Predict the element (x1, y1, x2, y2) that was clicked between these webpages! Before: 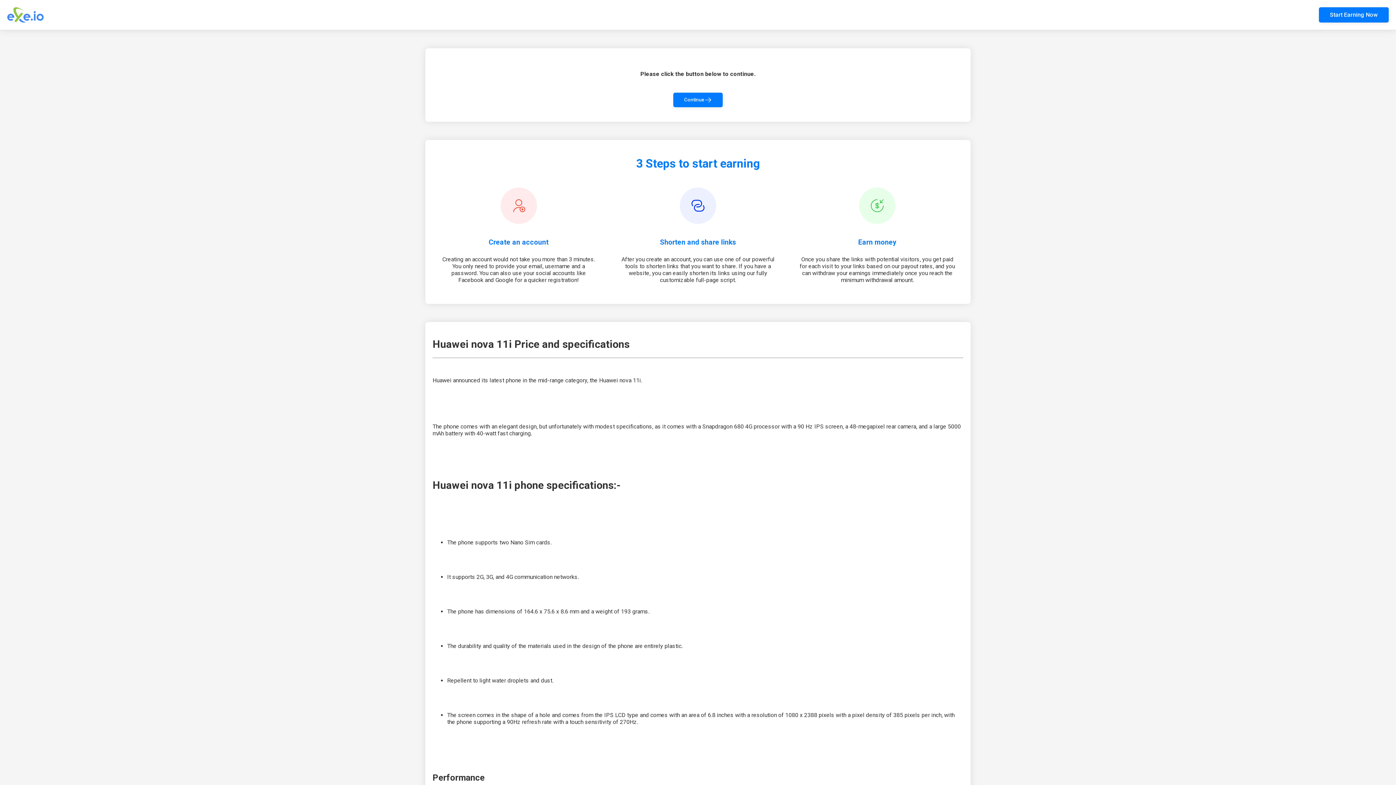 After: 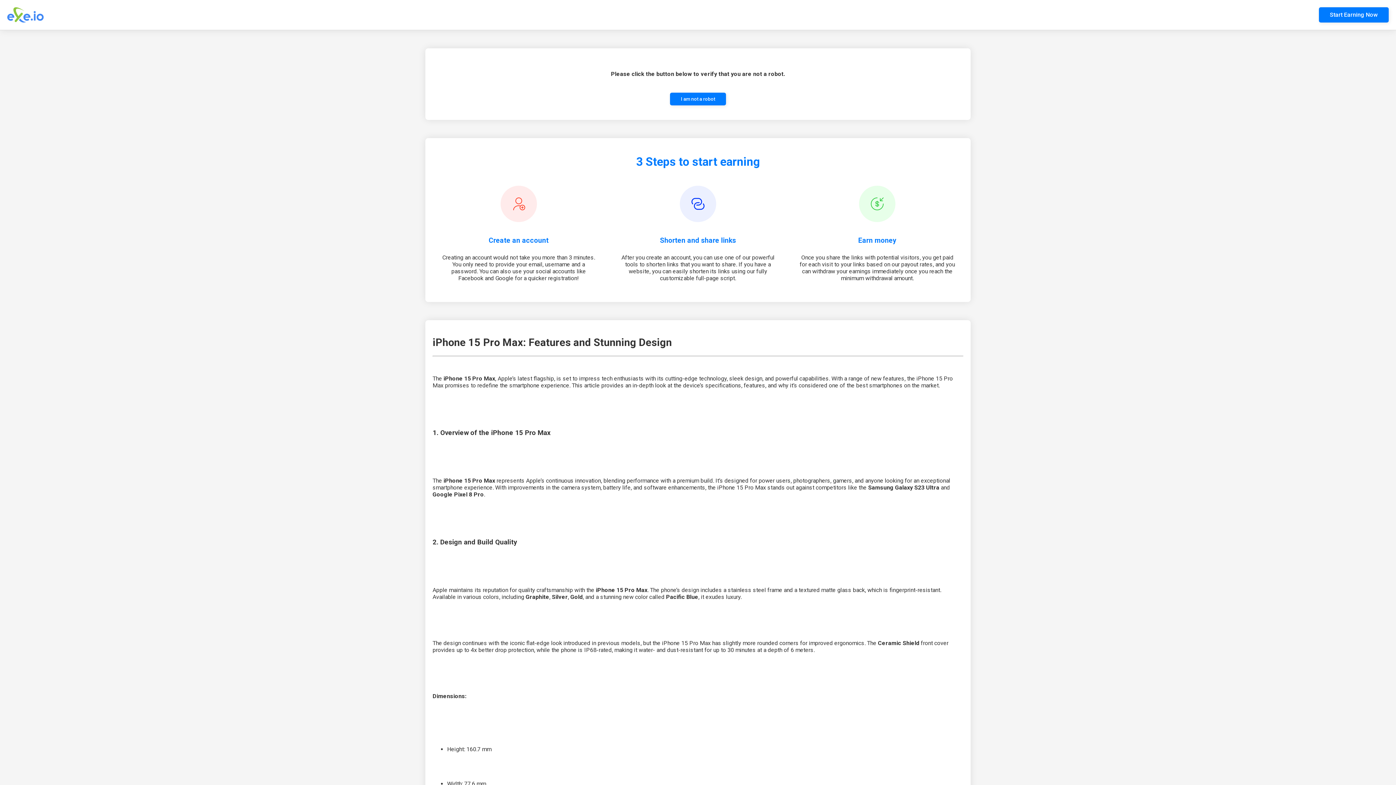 Action: label: Continue bbox: (673, 92, 722, 107)